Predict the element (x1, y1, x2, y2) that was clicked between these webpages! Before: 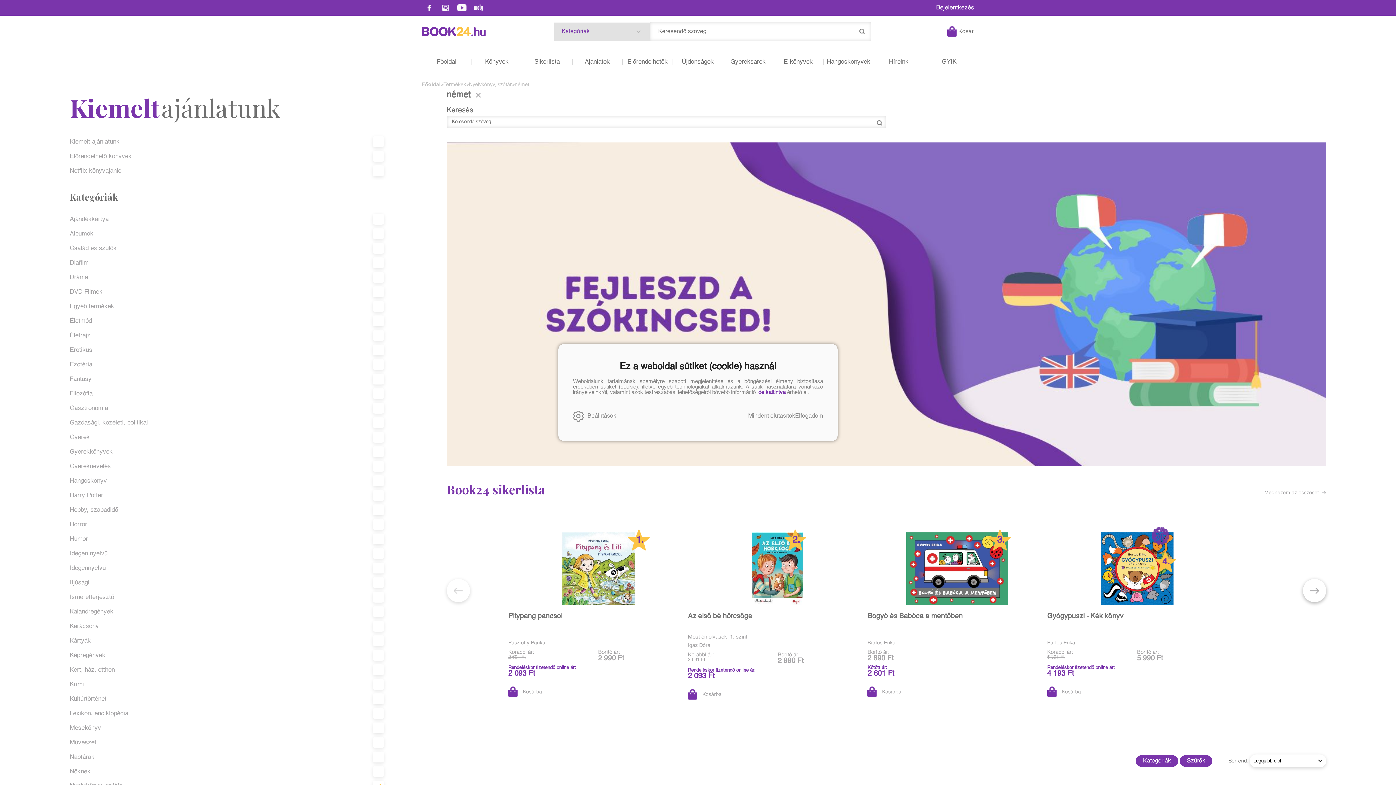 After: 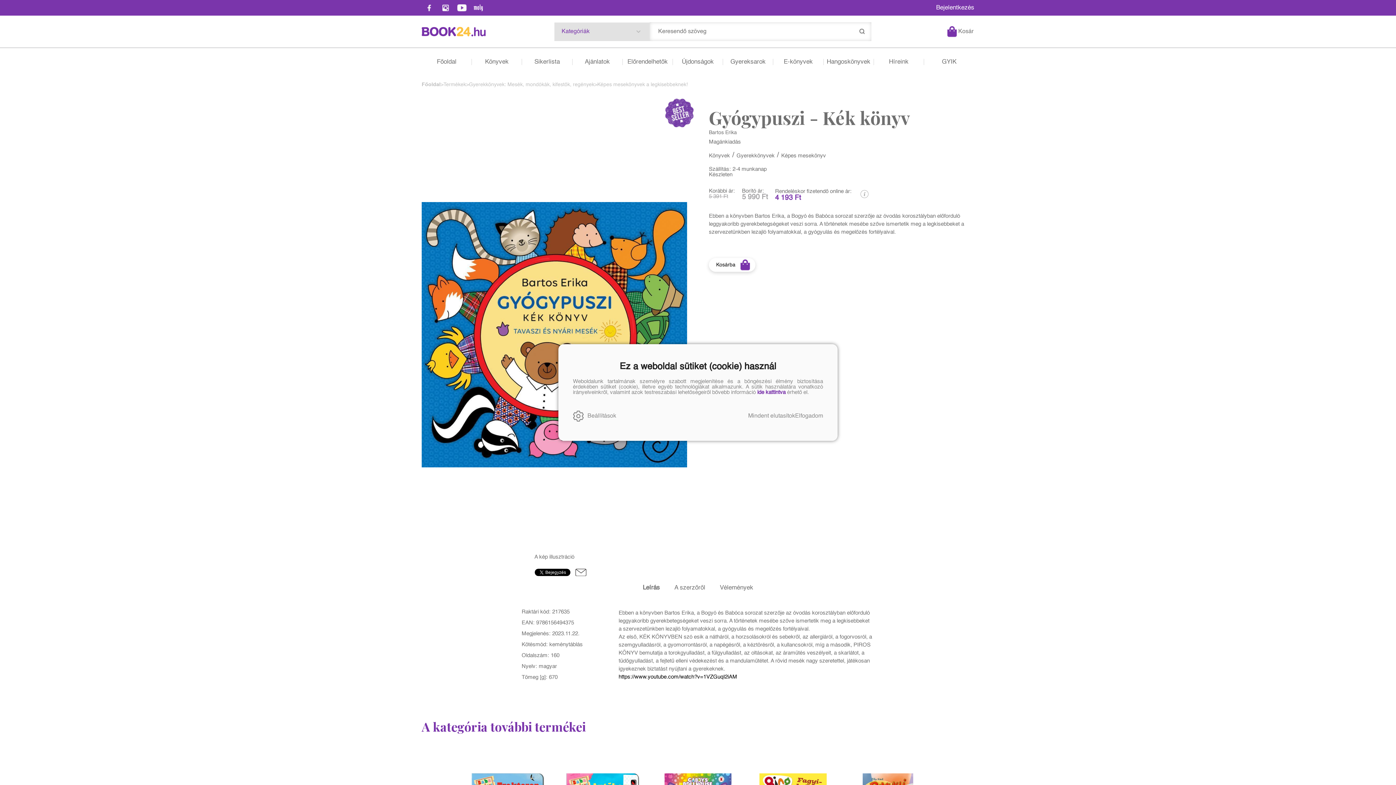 Action: label: 4.
Gyógypuszi - Kék könyv
Bartos Erika
Korábbi ár:
5 391 Ft
Borító ár:
5 990 Ft
Rendeléskor fizetendő online ár:
4 193 Ft bbox: (1047, 519, 1227, 697)